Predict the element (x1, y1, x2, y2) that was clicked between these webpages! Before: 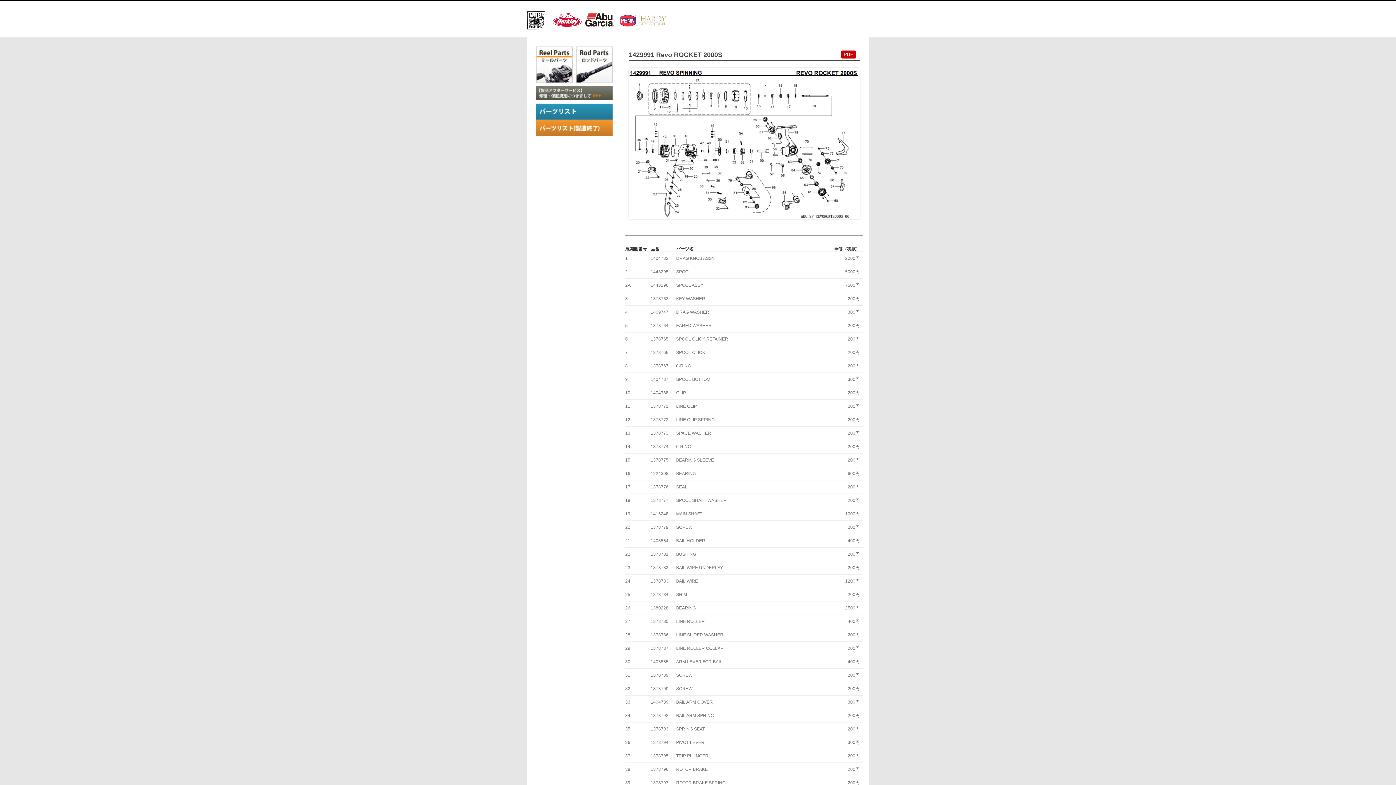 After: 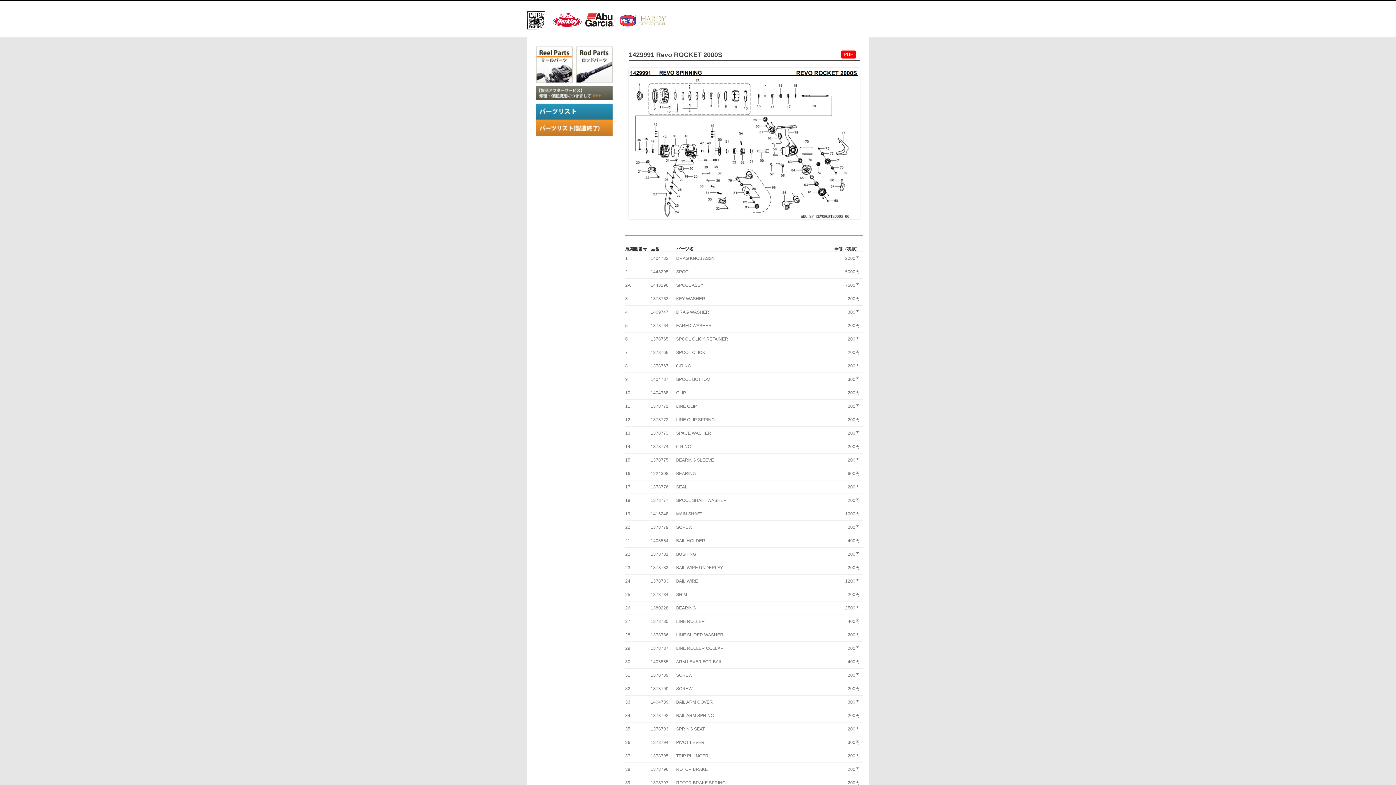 Action: bbox: (841, 50, 856, 58) label: PDF